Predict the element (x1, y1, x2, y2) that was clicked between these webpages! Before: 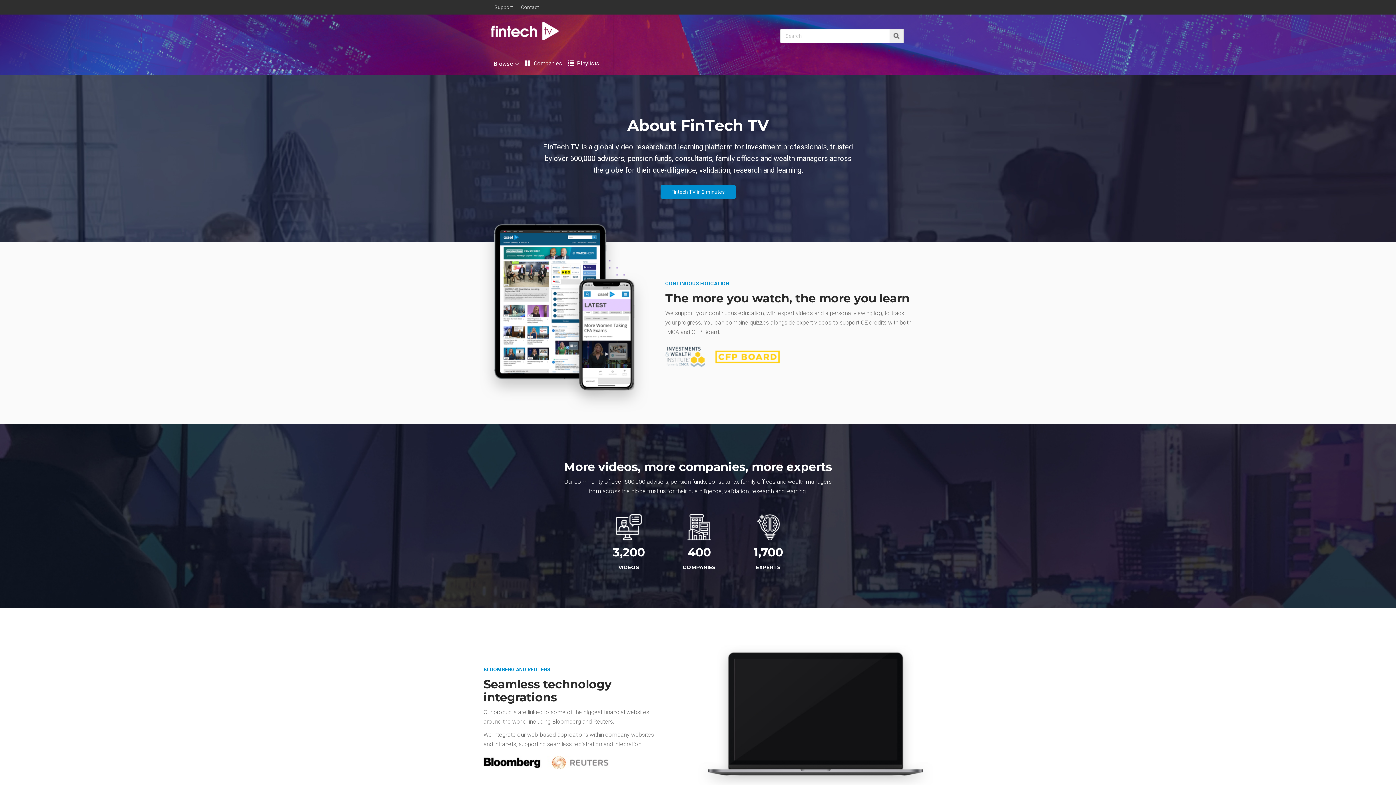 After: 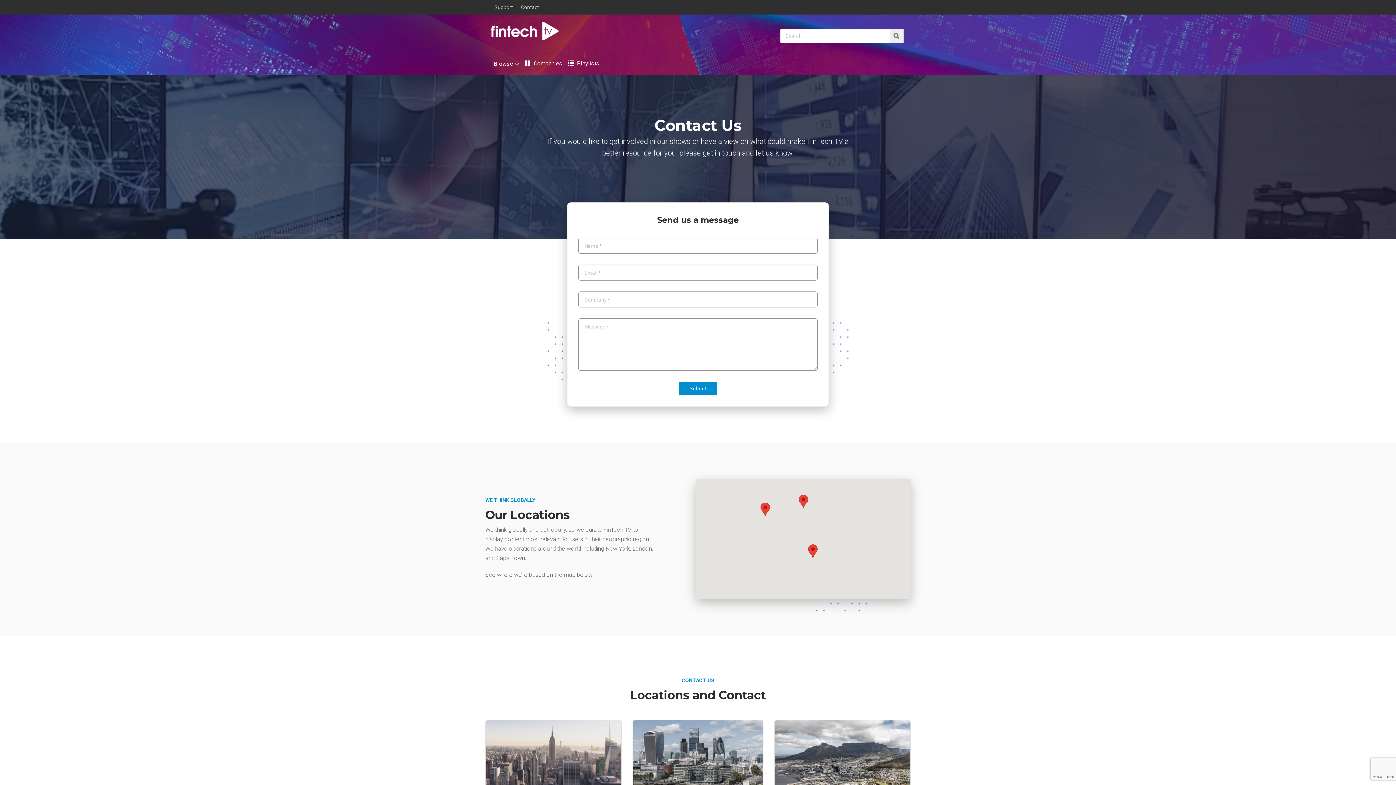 Action: bbox: (517, 0, 543, 12) label: Contact